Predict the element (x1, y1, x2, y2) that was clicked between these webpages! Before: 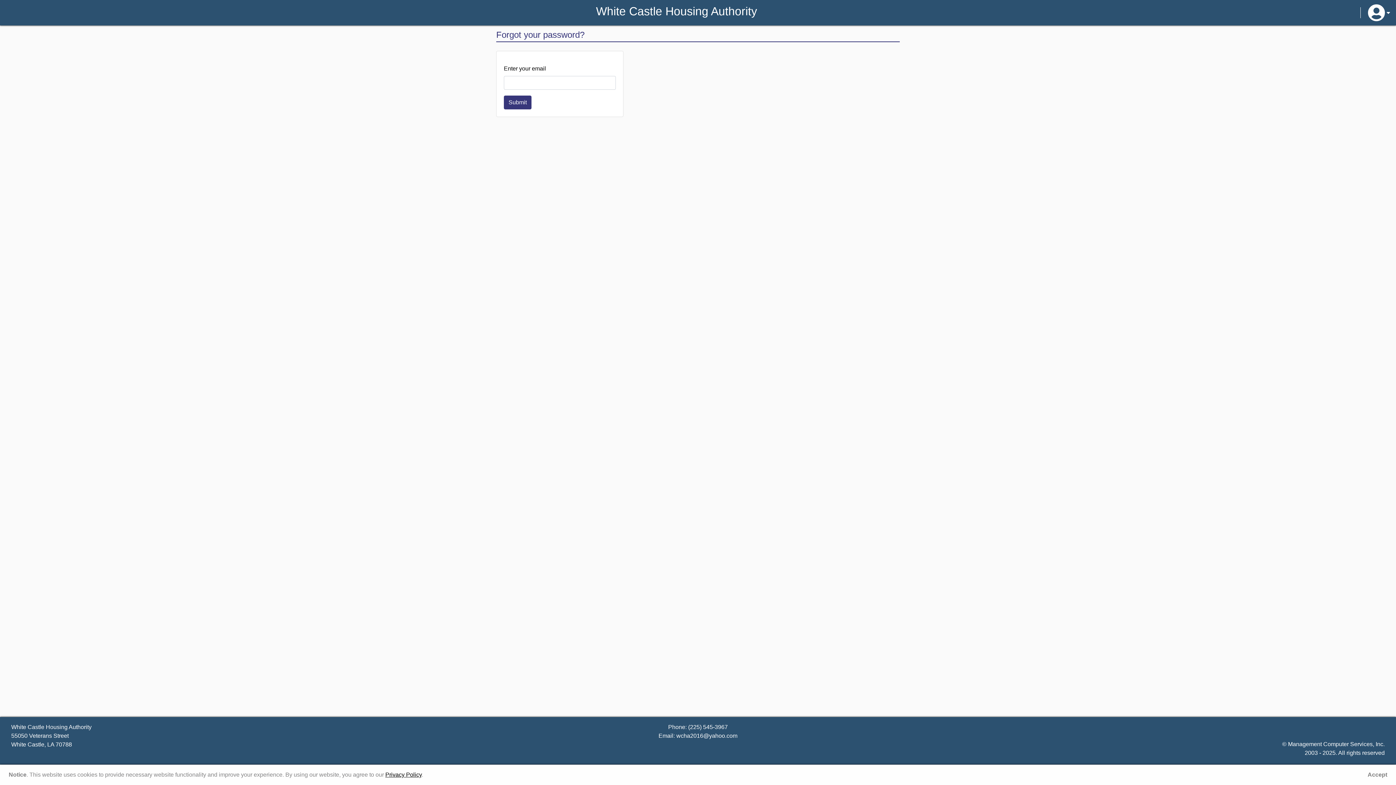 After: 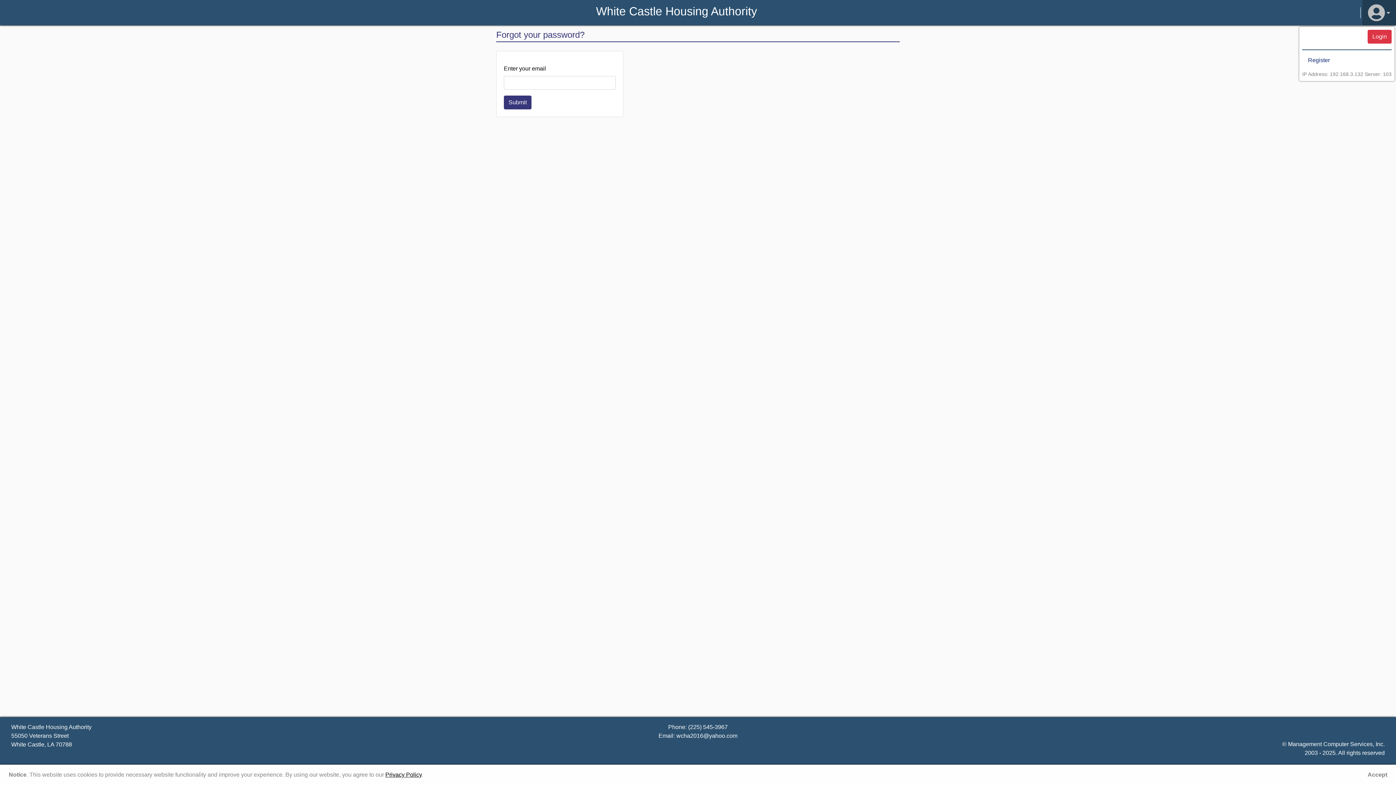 Action: label:   bbox: (1362, 0, 1396, 25)